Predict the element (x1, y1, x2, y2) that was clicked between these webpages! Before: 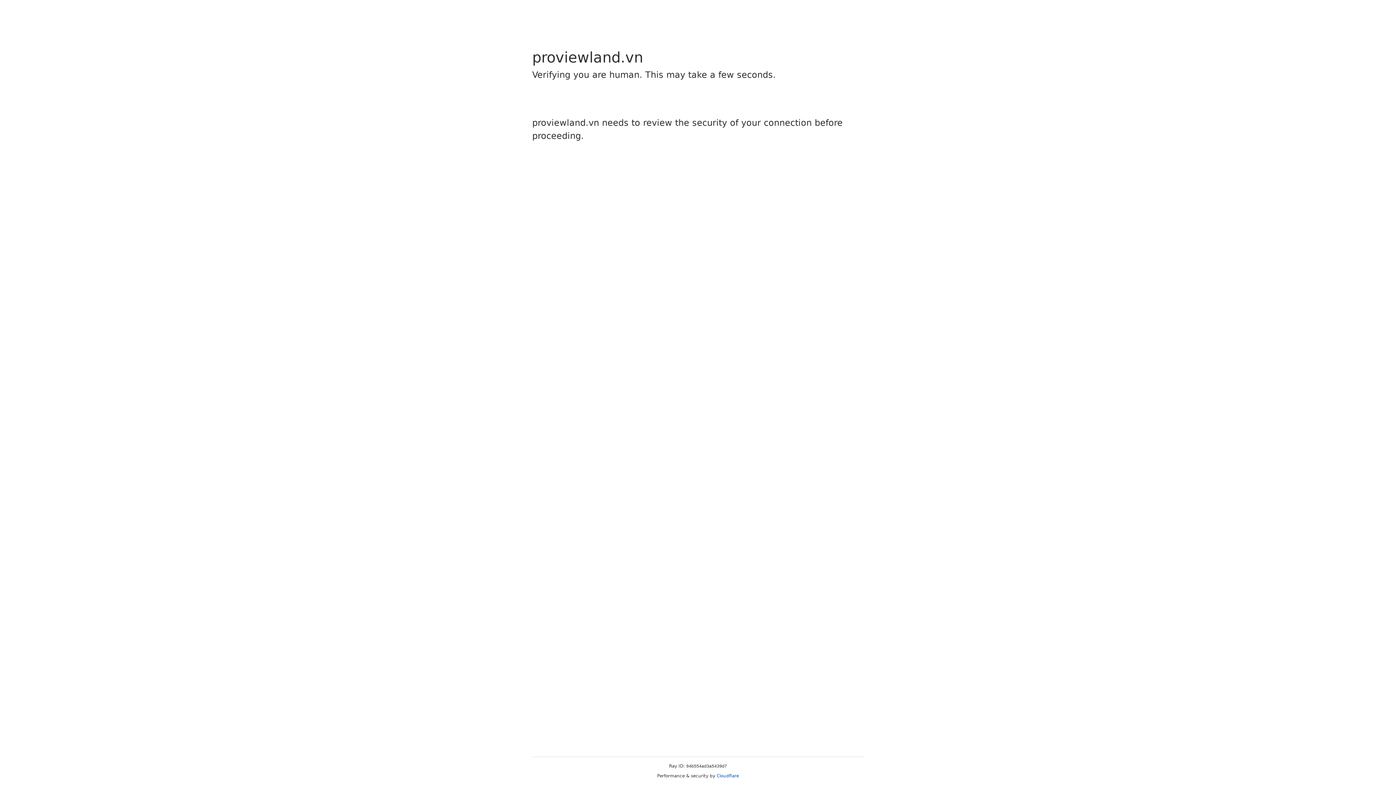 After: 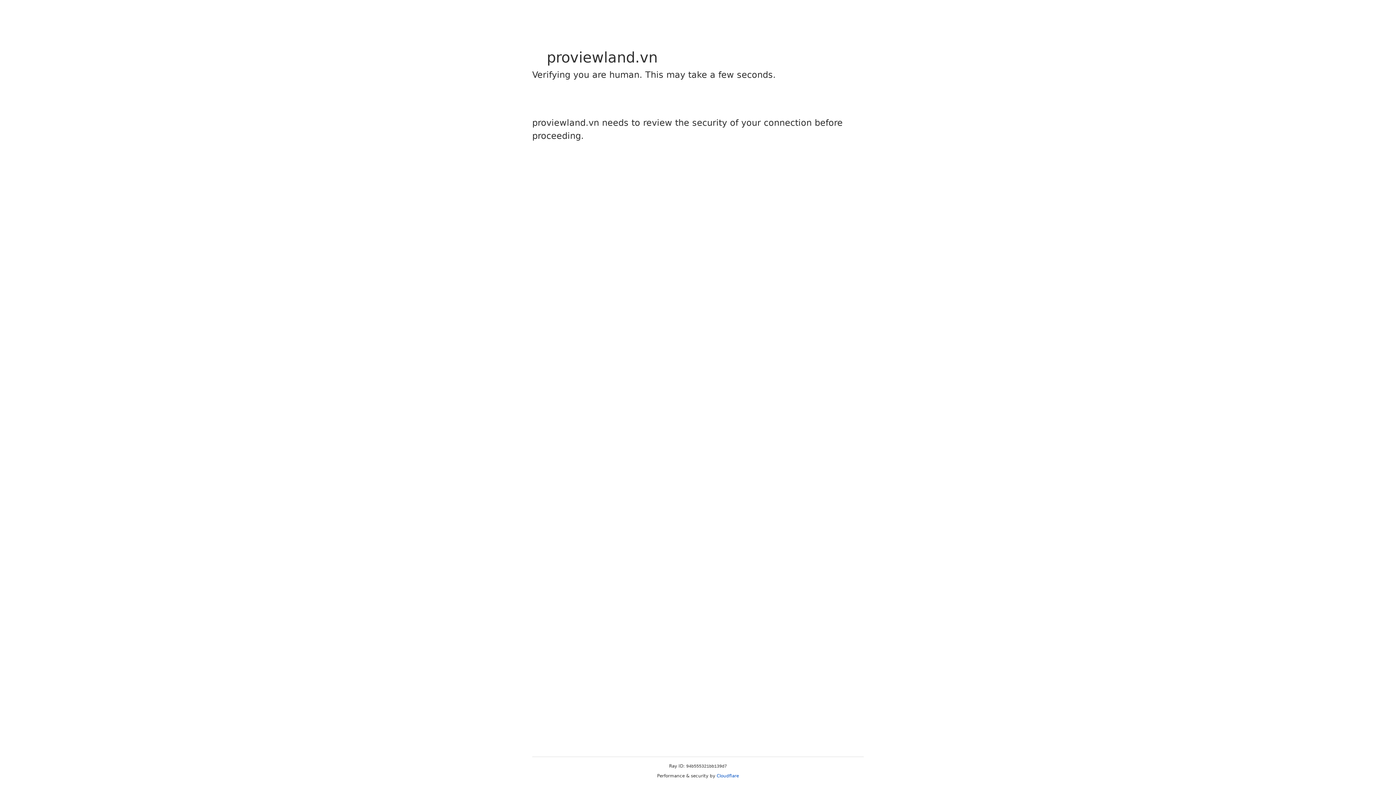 Action: bbox: (716, 773, 739, 778) label: Cloudflare